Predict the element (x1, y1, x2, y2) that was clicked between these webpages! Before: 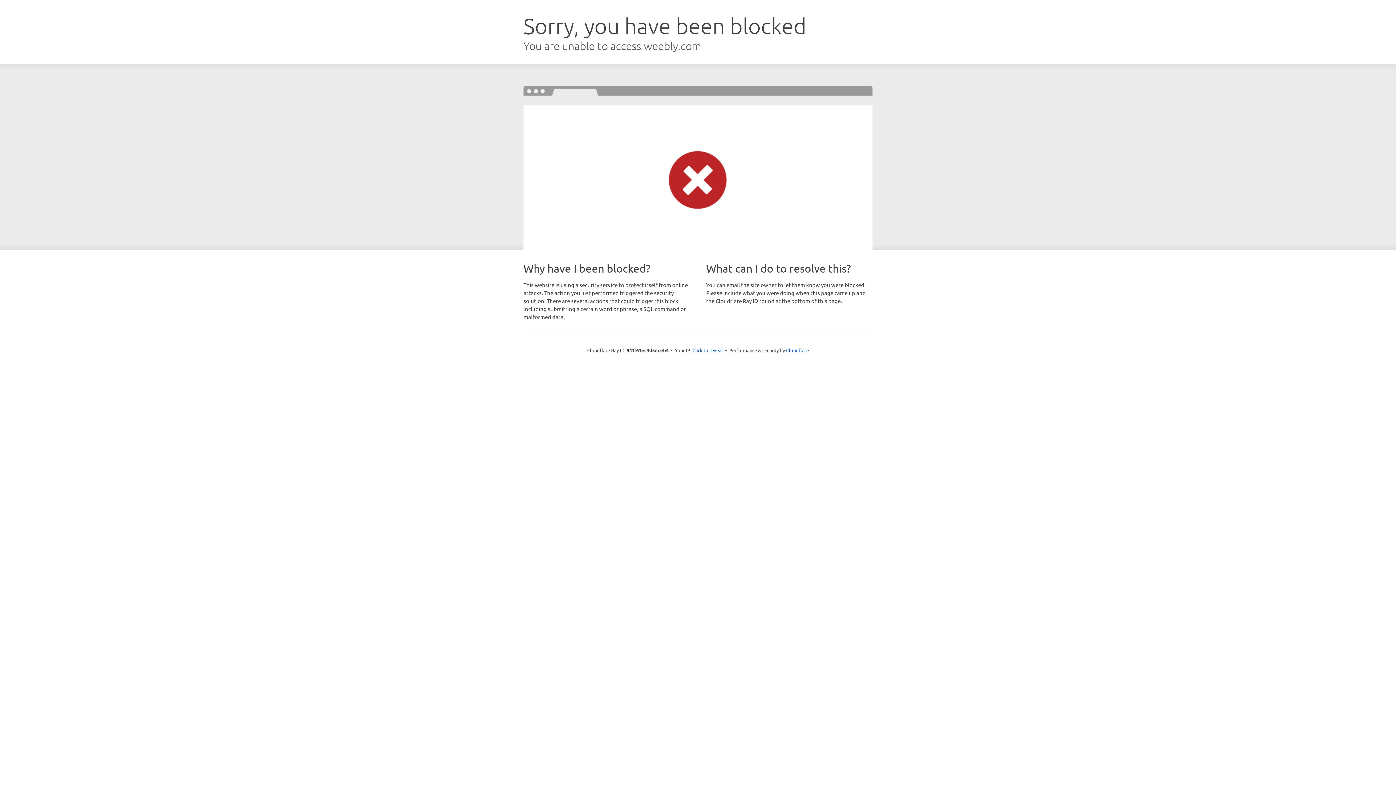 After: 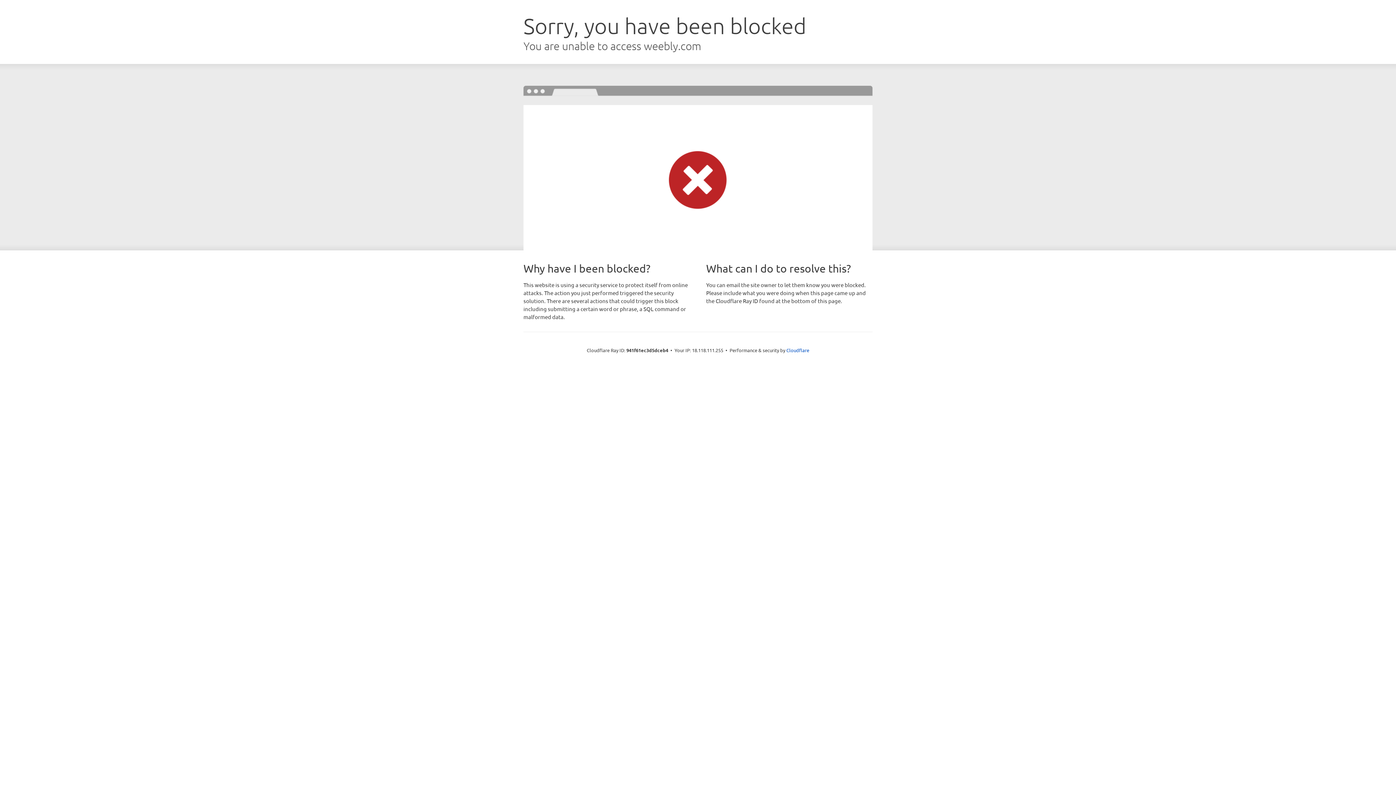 Action: label: Click to reveal bbox: (692, 346, 723, 353)